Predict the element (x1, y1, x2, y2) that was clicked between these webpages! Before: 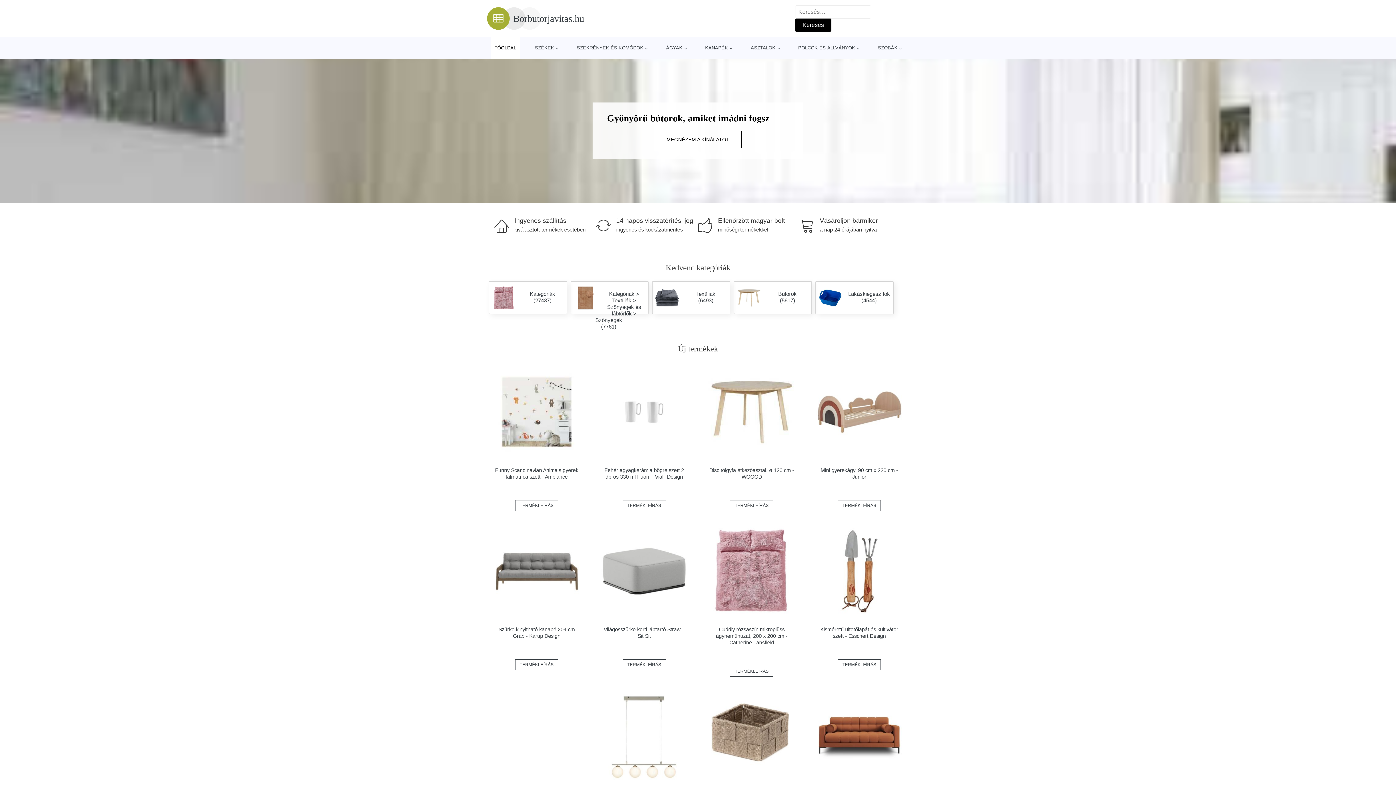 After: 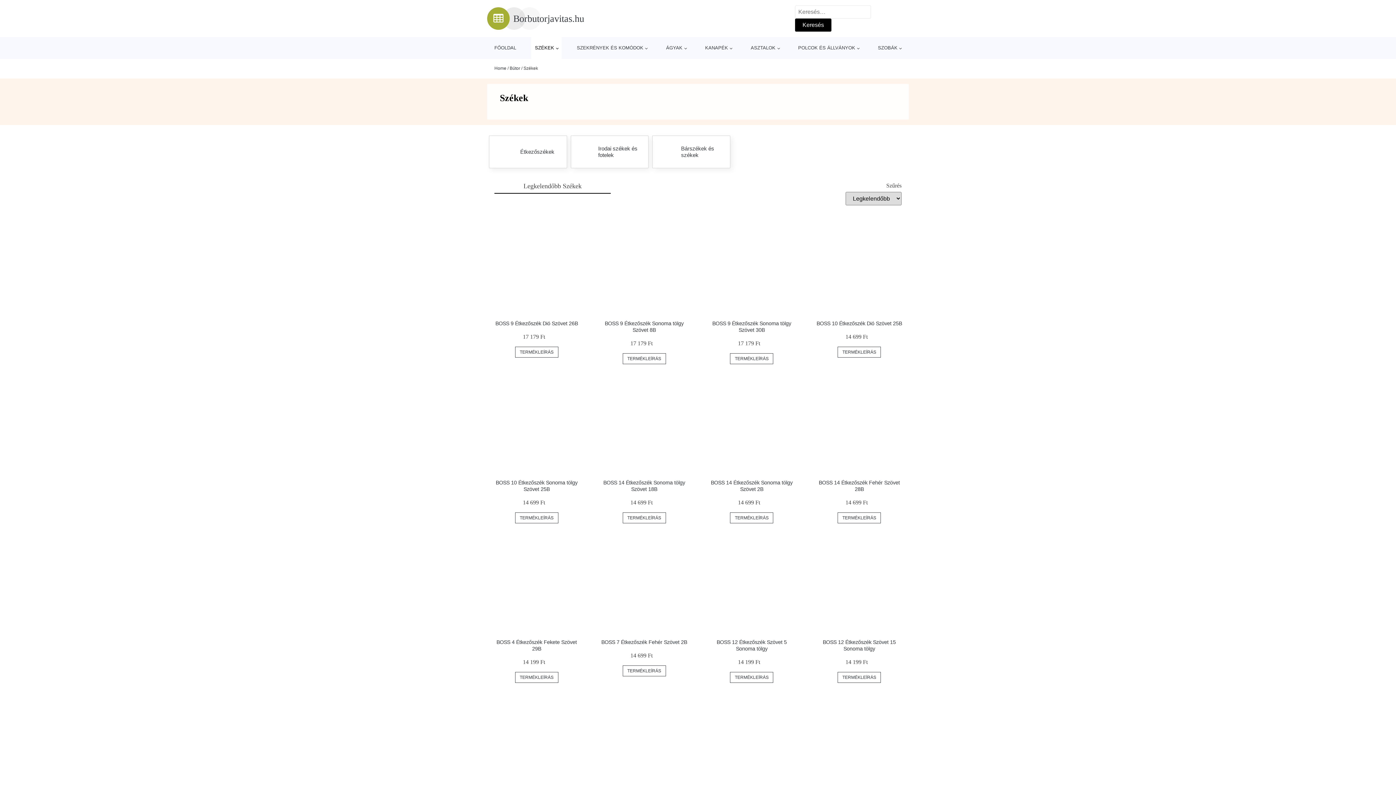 Action: bbox: (531, 37, 561, 58) label: SZÉKEK